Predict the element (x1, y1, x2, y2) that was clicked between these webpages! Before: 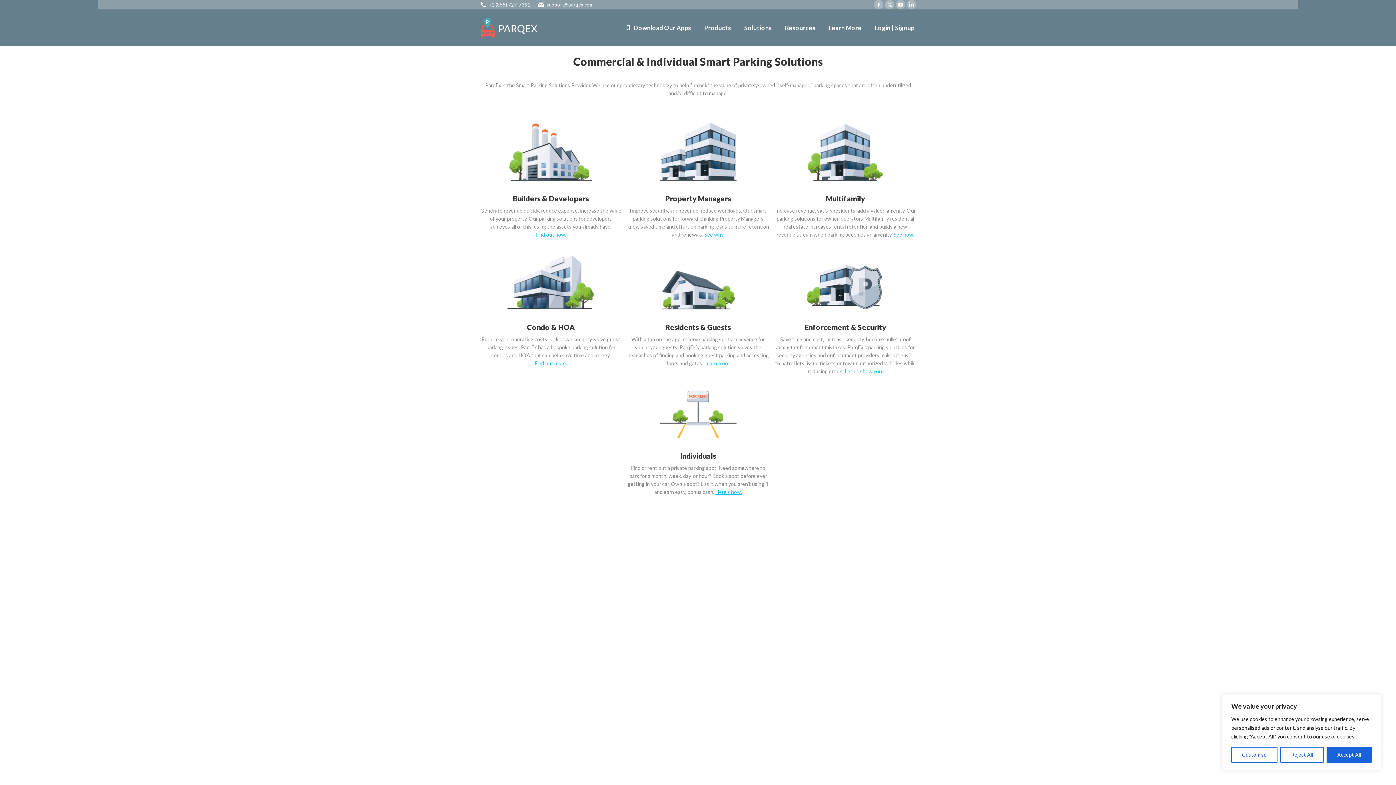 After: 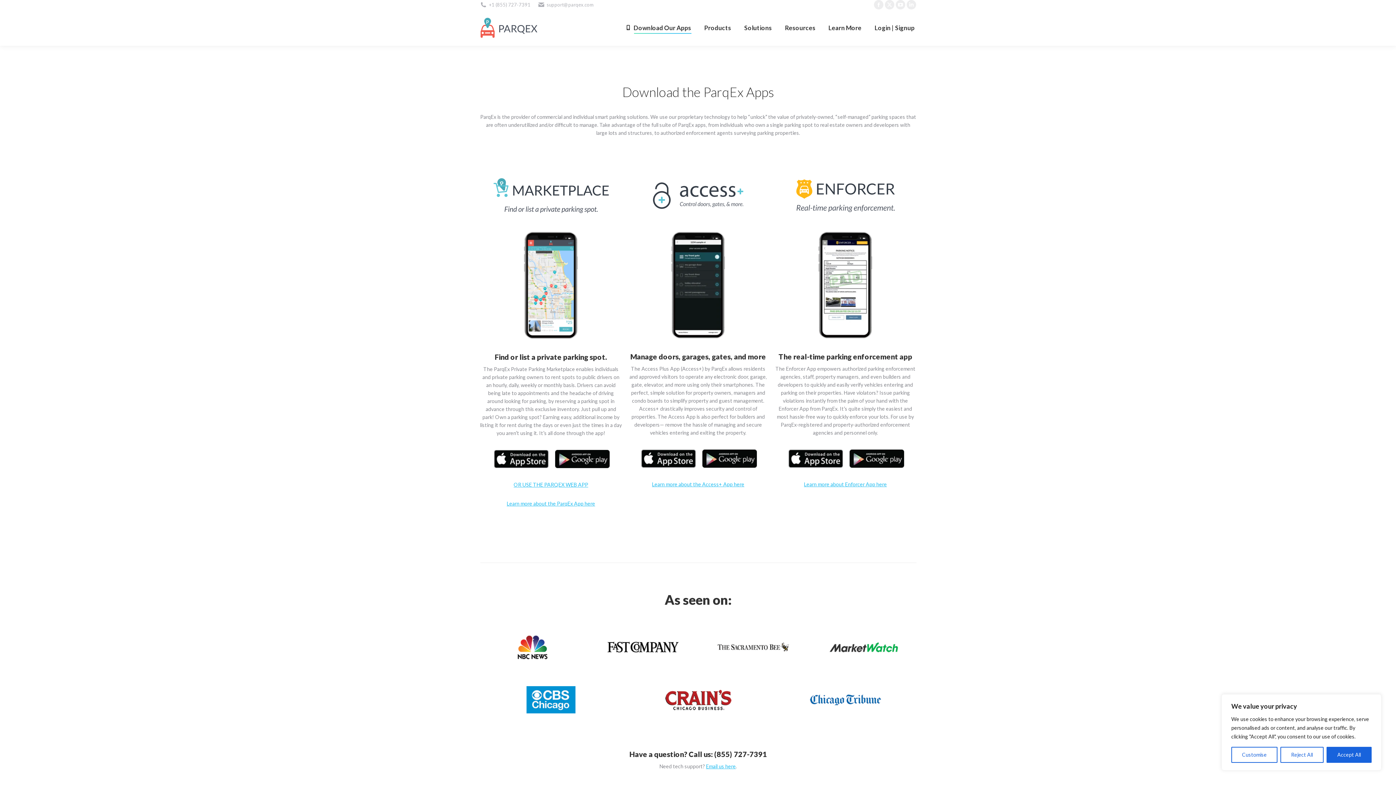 Action: label: Download Our Apps bbox: (623, 16, 692, 39)